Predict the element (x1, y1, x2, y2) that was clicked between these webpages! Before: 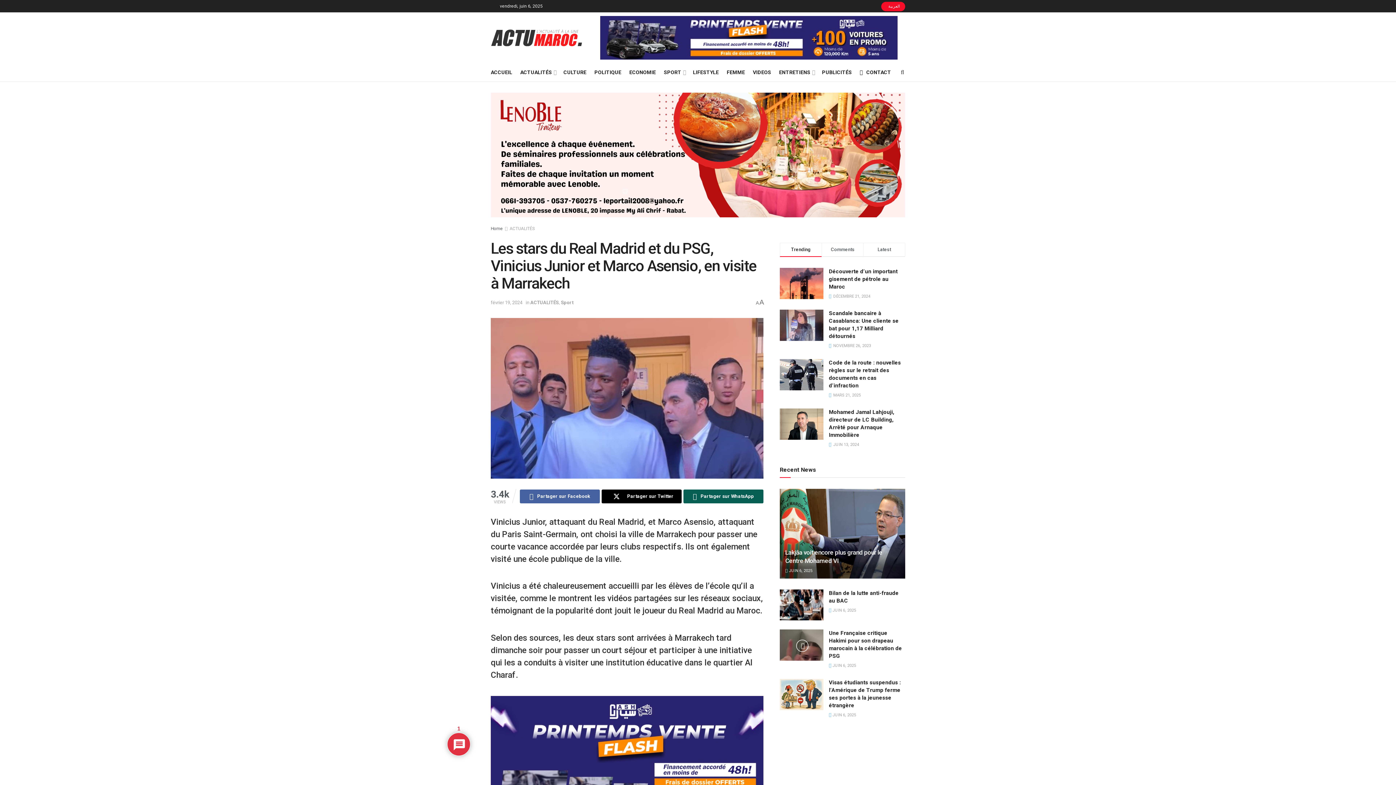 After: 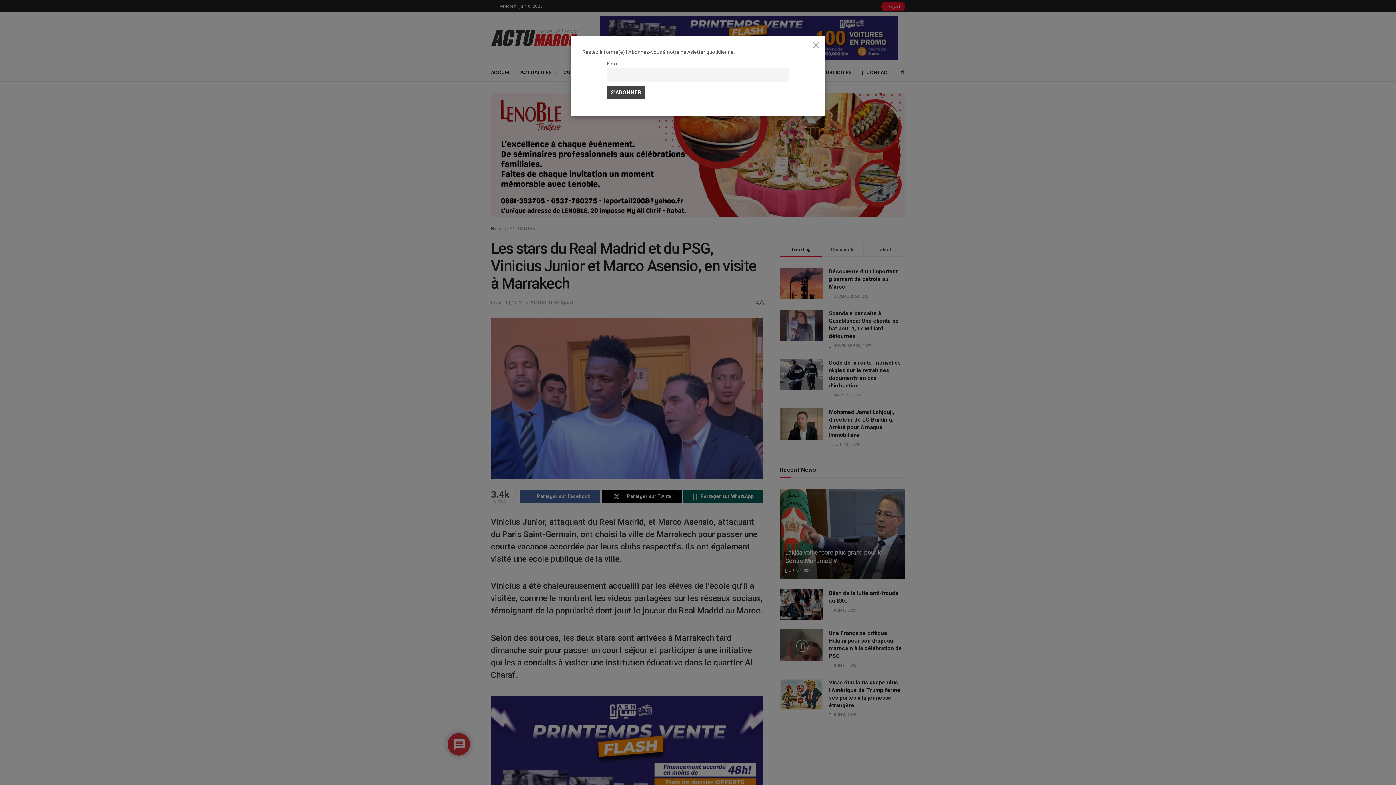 Action: label: février 19, 2024 bbox: (490, 299, 522, 305)